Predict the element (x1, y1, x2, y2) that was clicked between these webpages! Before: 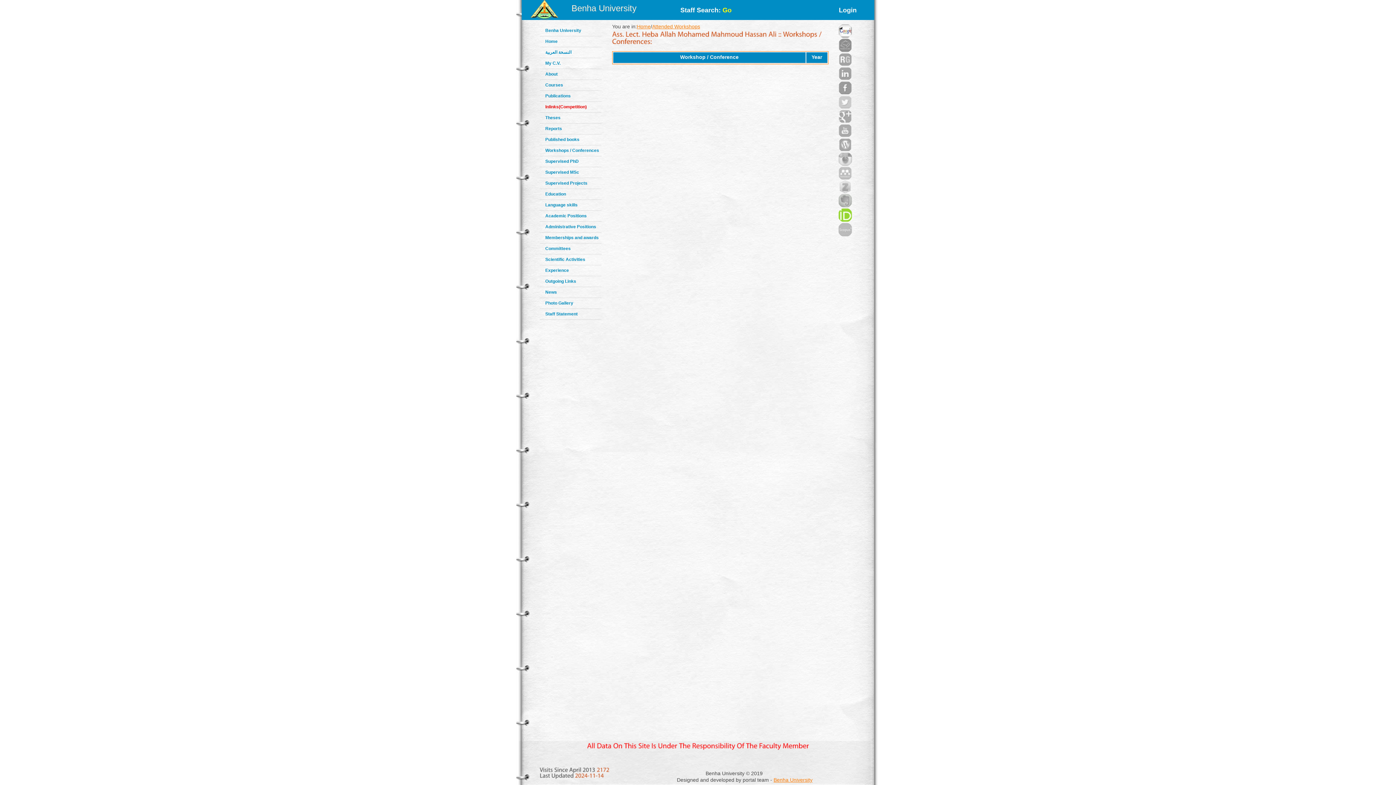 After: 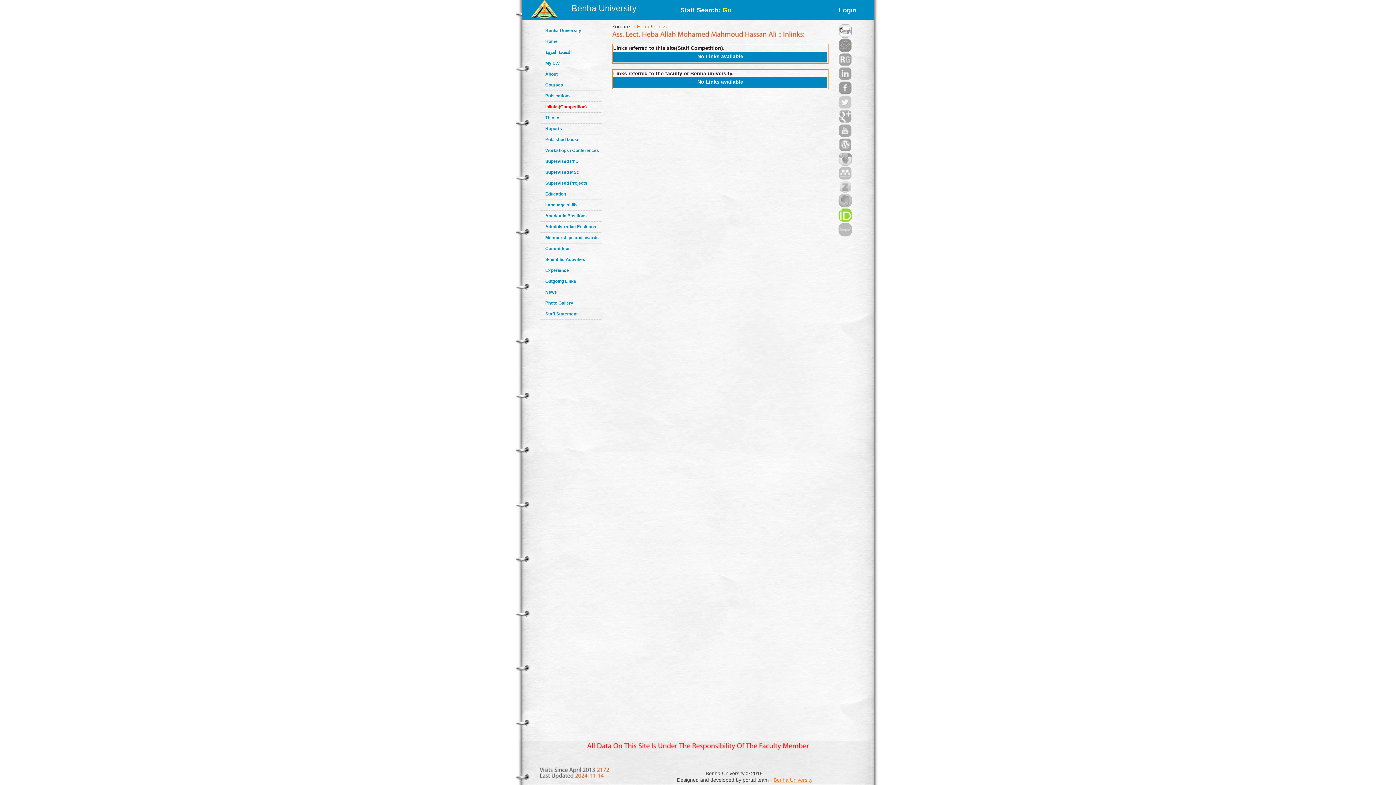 Action: label: Inlinks(Competition) bbox: (545, 104, 586, 109)